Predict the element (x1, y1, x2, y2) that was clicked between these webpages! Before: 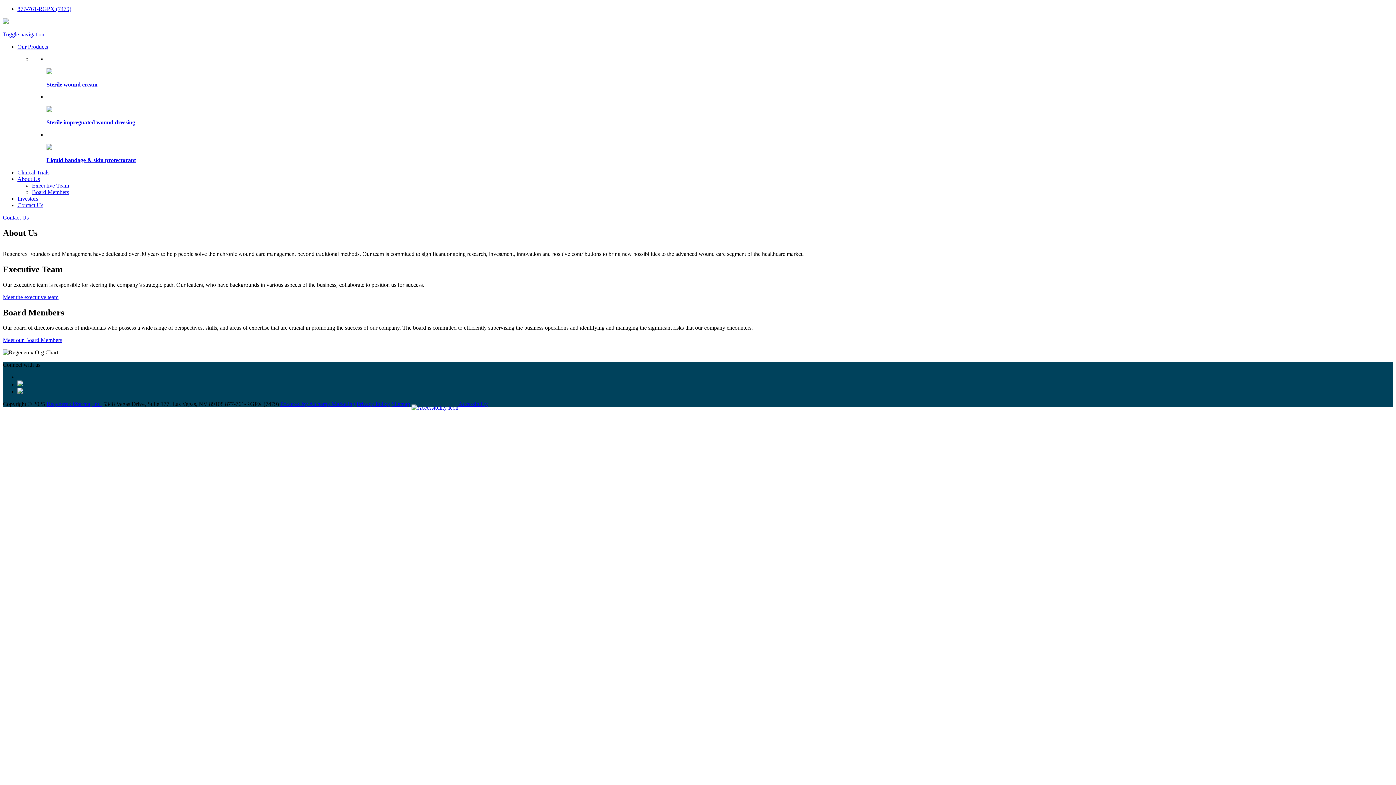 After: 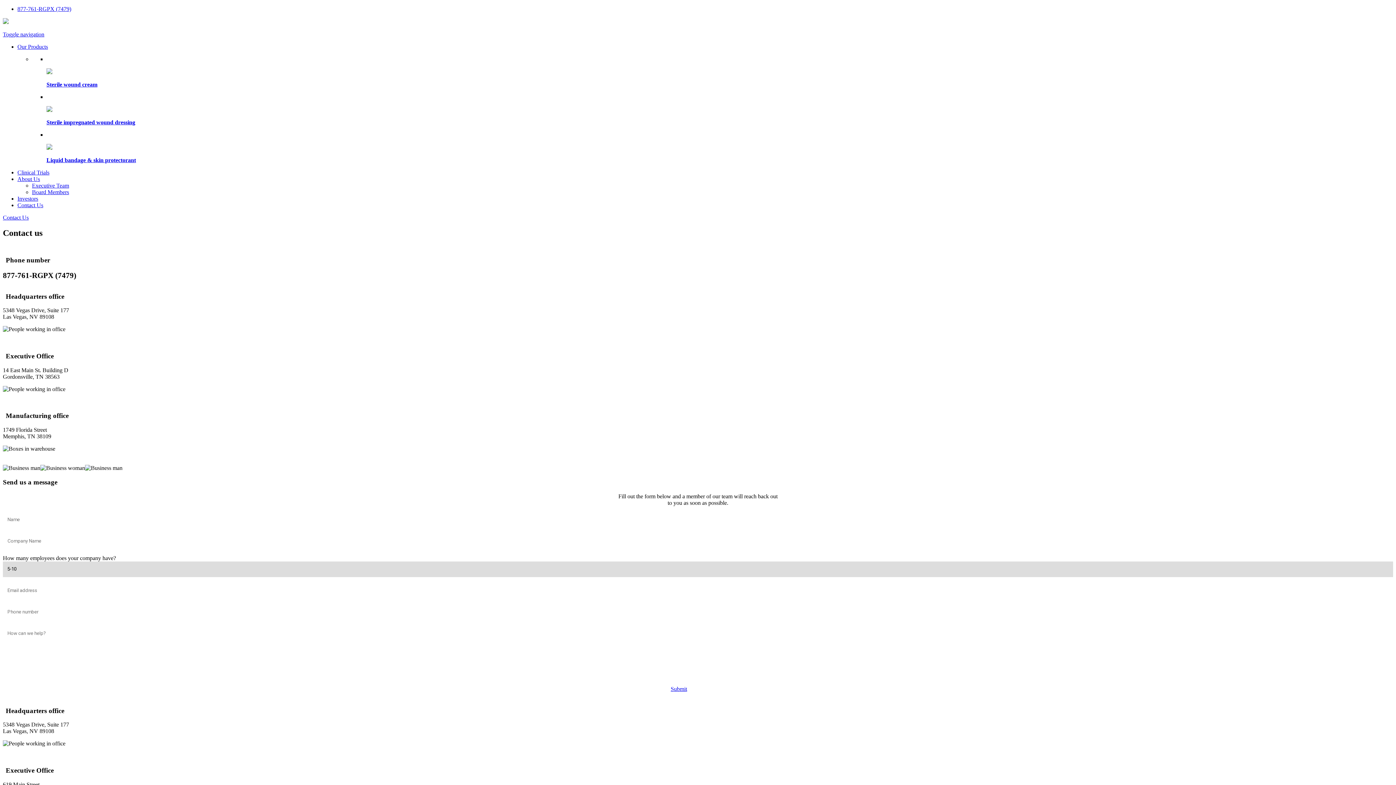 Action: label: Contact Us bbox: (2, 214, 28, 220)